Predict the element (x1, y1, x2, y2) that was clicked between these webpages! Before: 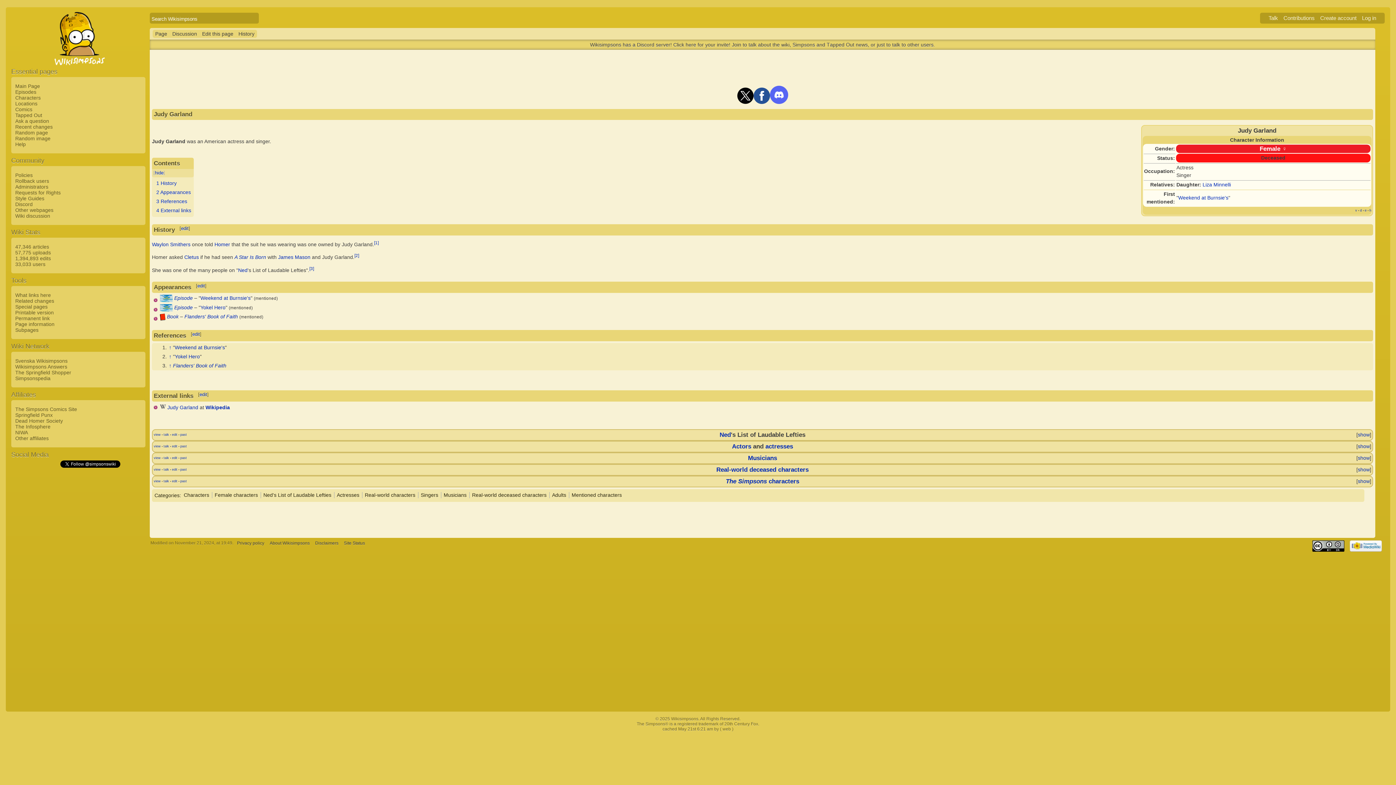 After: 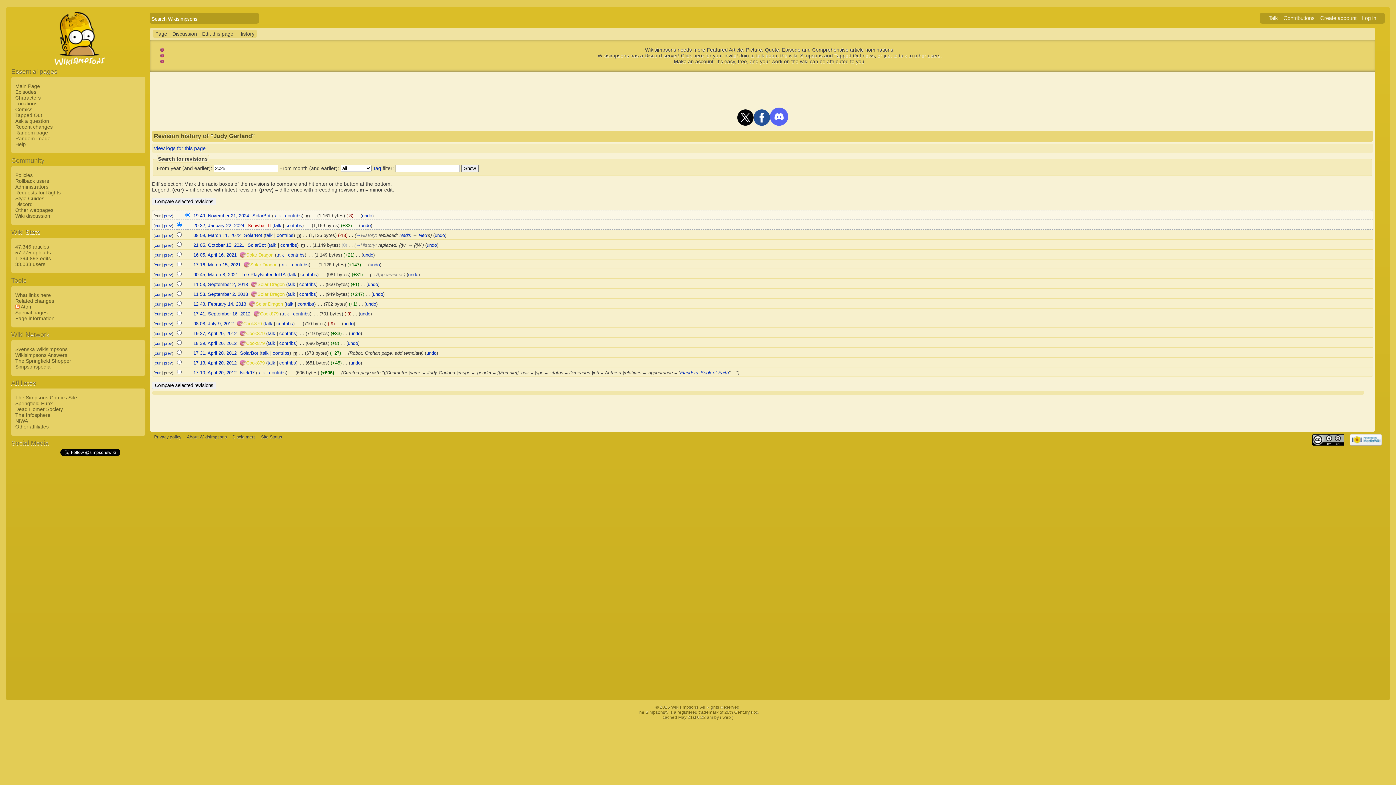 Action: bbox: (236, 29, 257, 37) label: History